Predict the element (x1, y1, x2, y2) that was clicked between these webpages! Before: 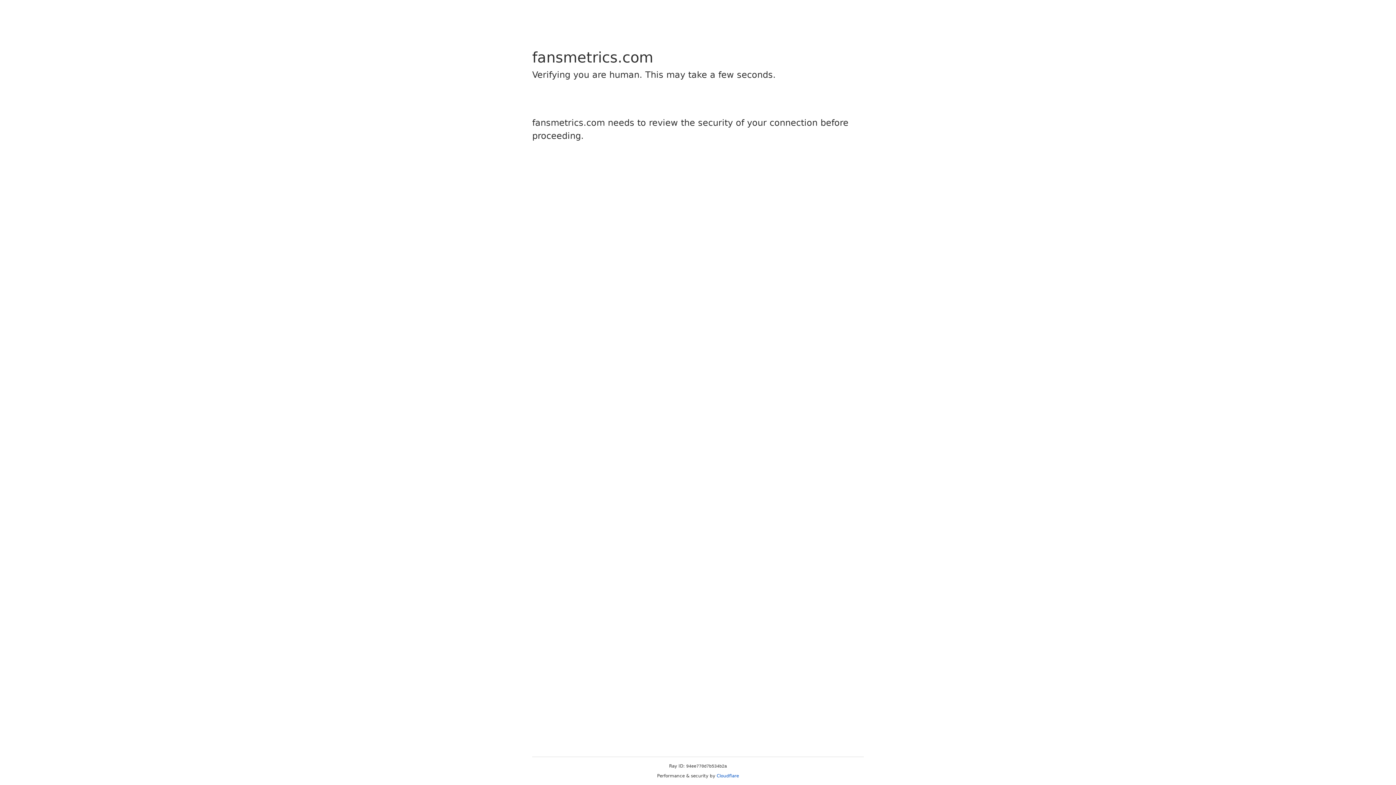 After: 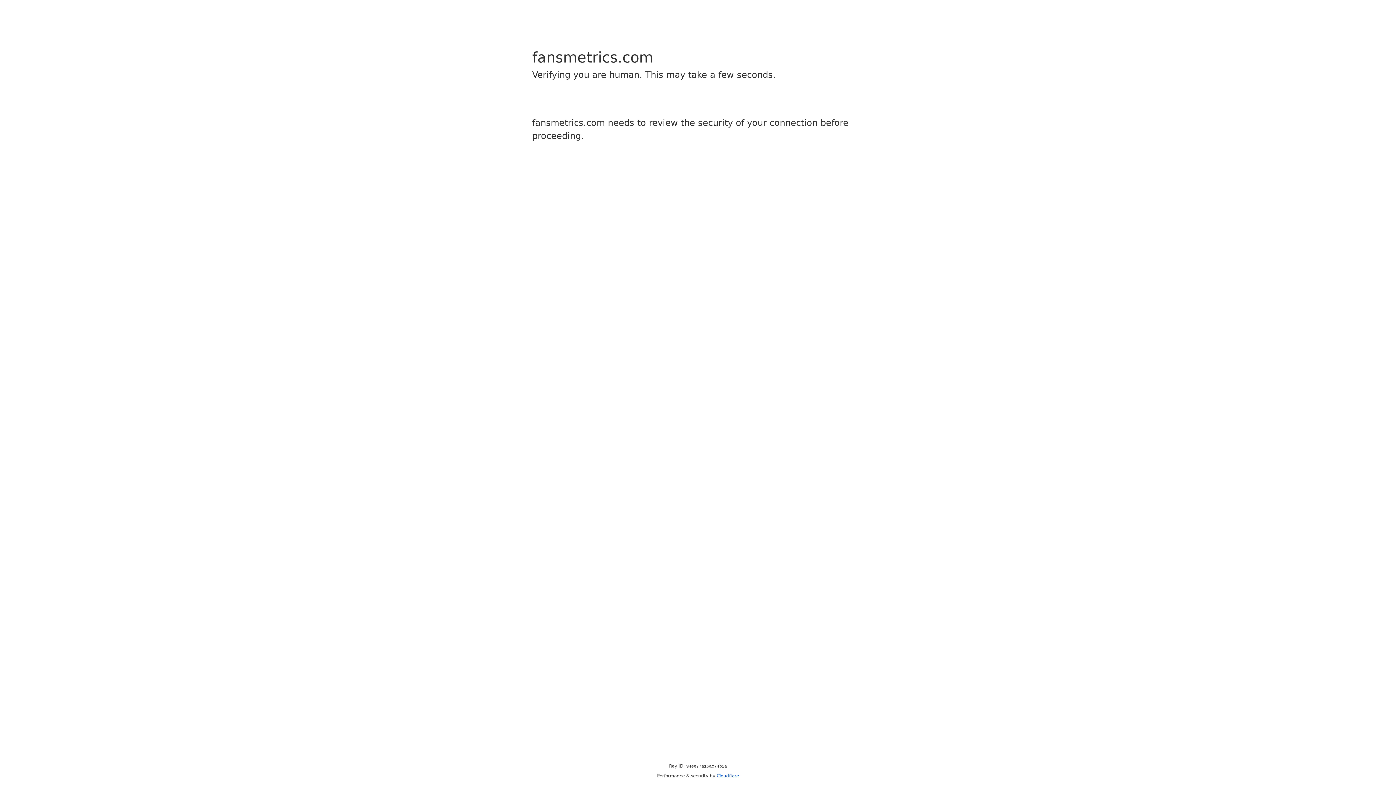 Action: bbox: (716, 773, 739, 778) label: Cloudflare